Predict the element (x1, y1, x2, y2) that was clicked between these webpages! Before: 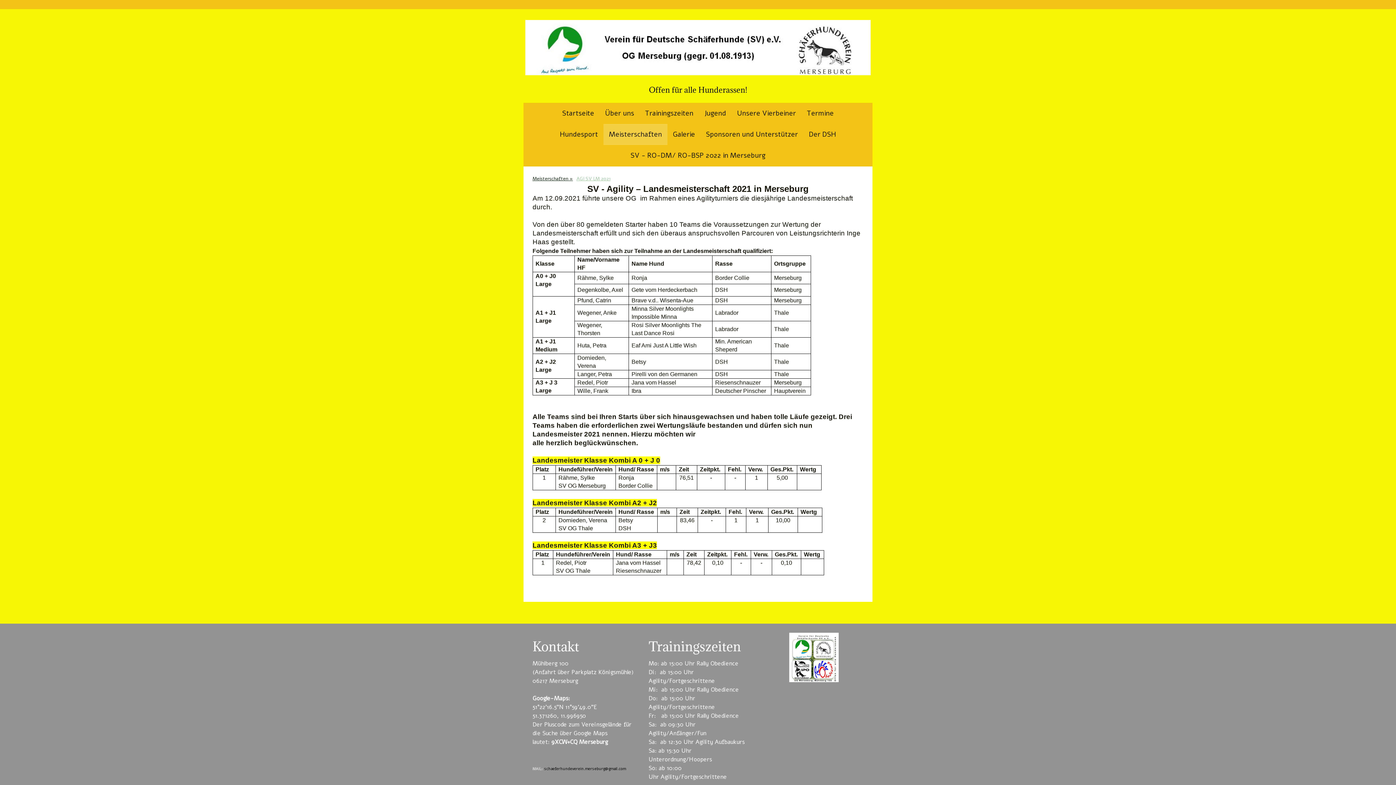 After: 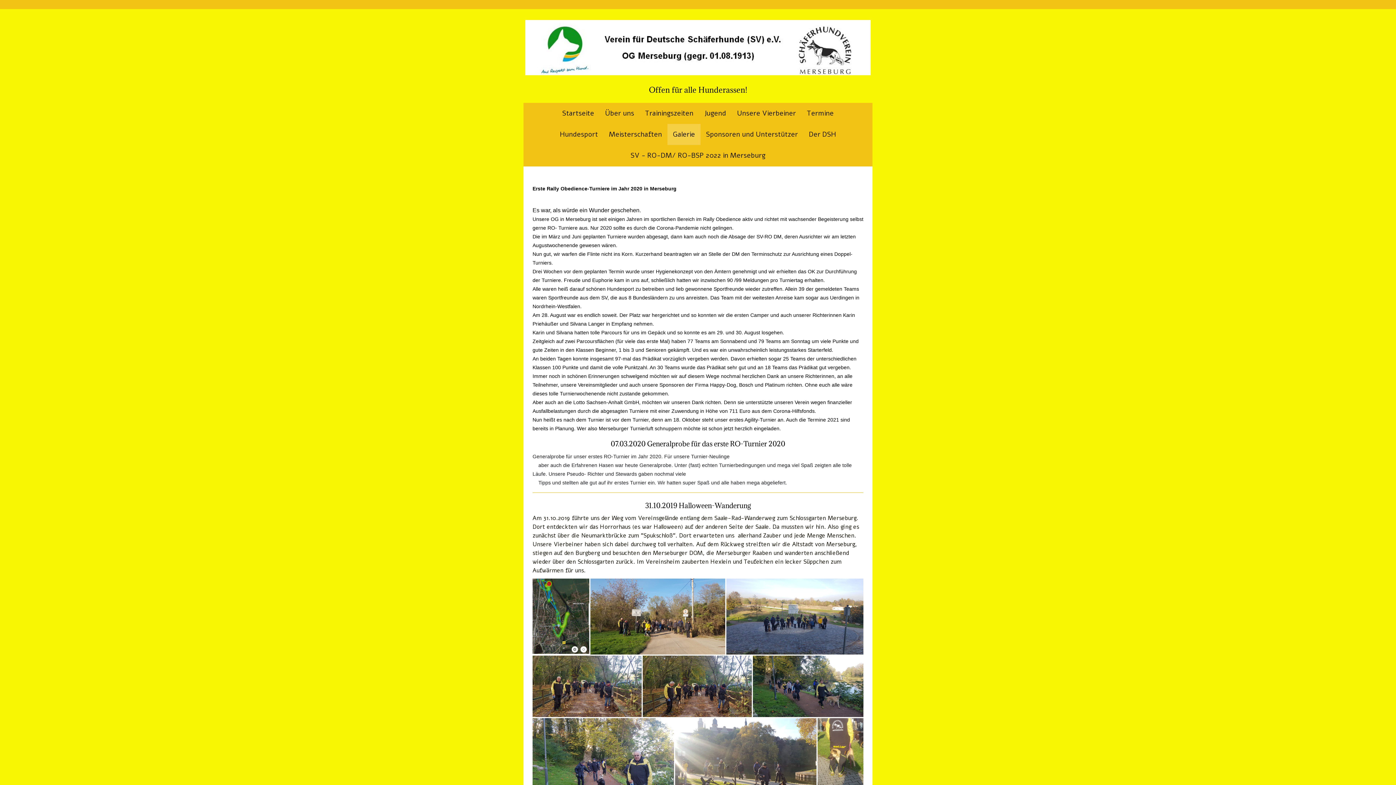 Action: label: Galerie bbox: (667, 124, 700, 145)